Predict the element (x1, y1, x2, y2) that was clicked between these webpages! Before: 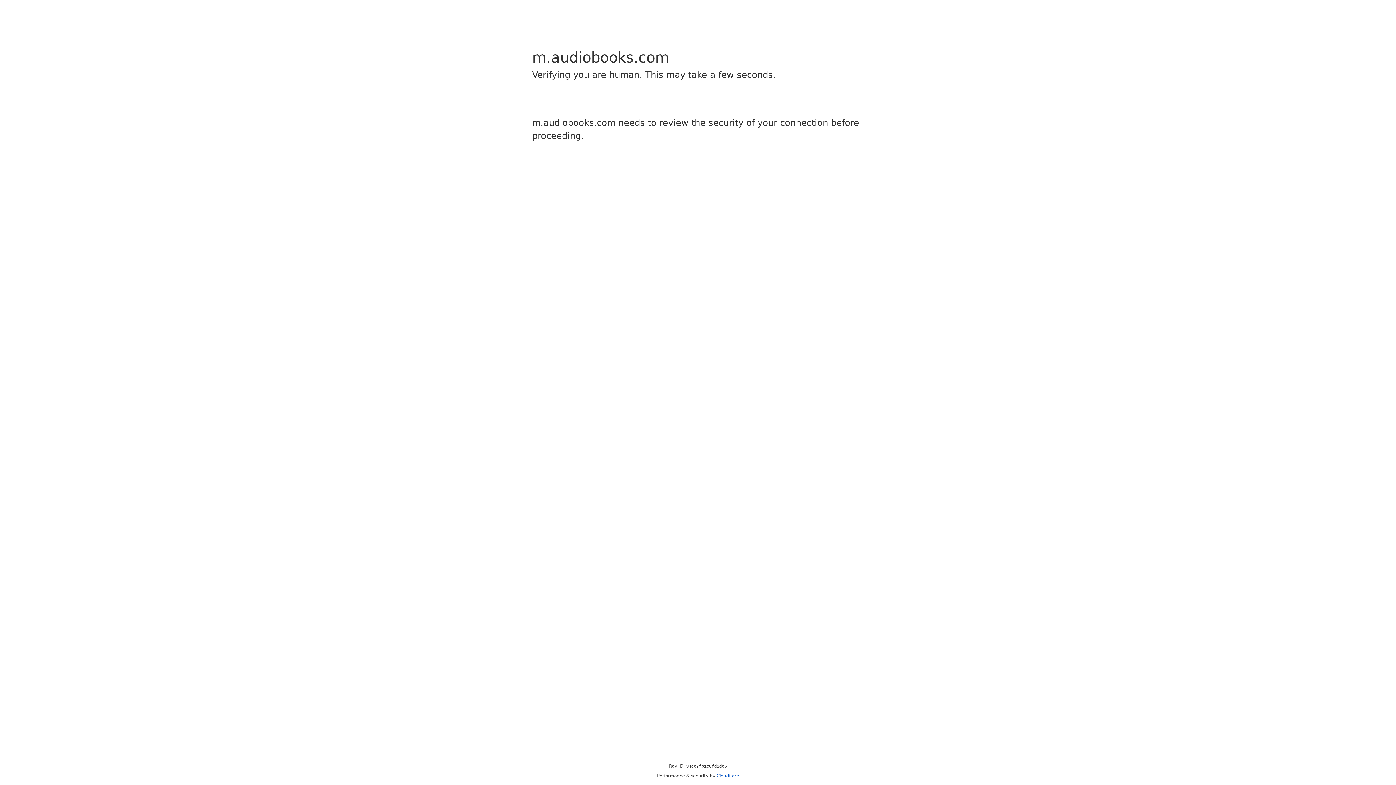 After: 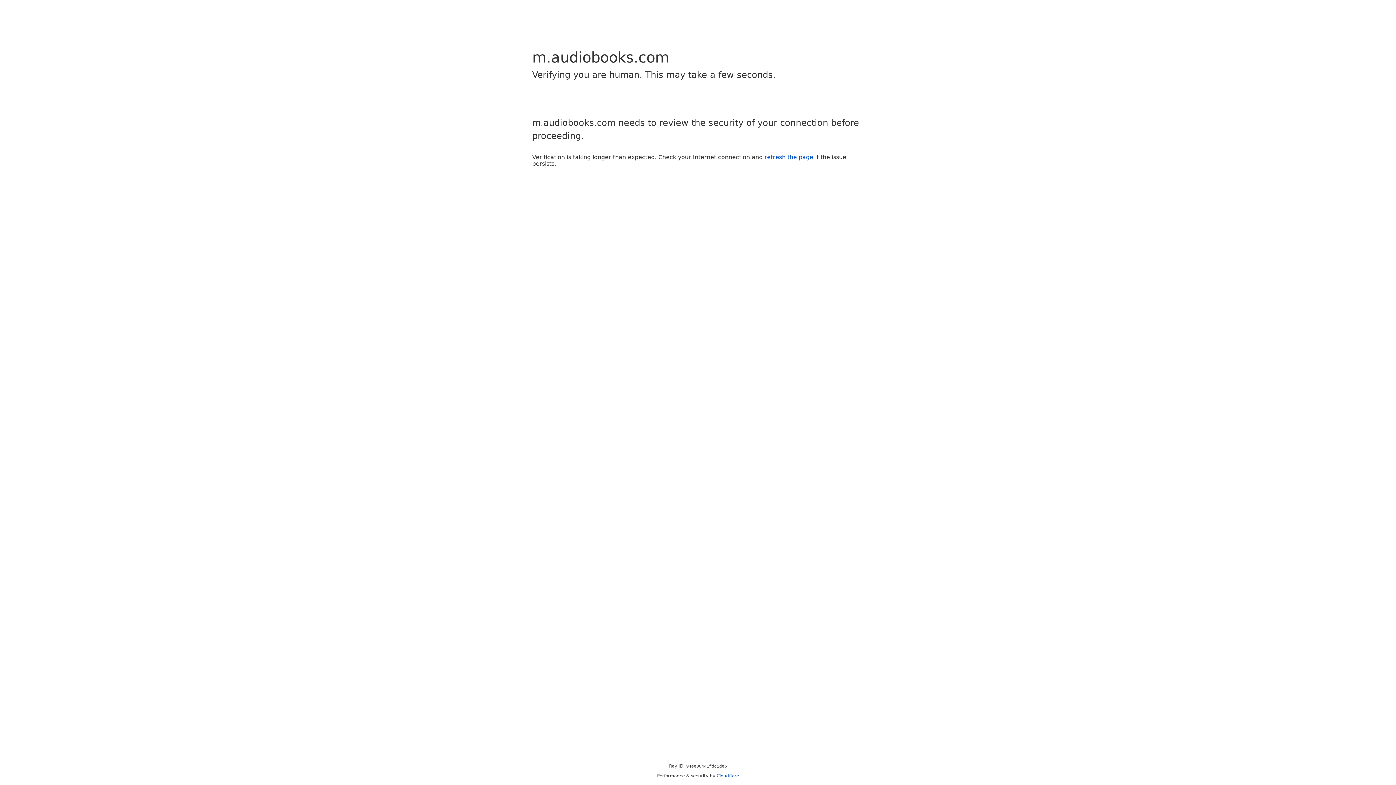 Action: label: Cloudflare bbox: (716, 773, 739, 778)